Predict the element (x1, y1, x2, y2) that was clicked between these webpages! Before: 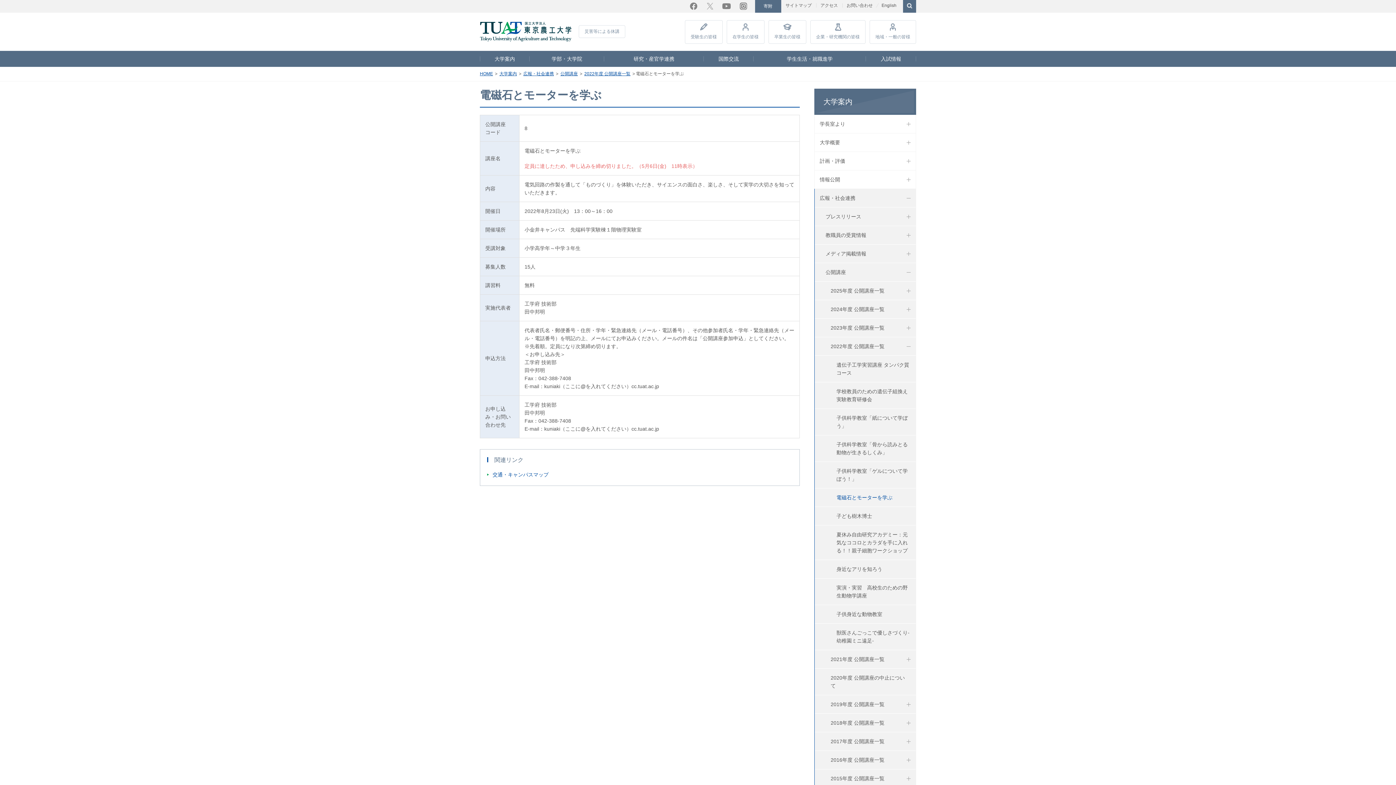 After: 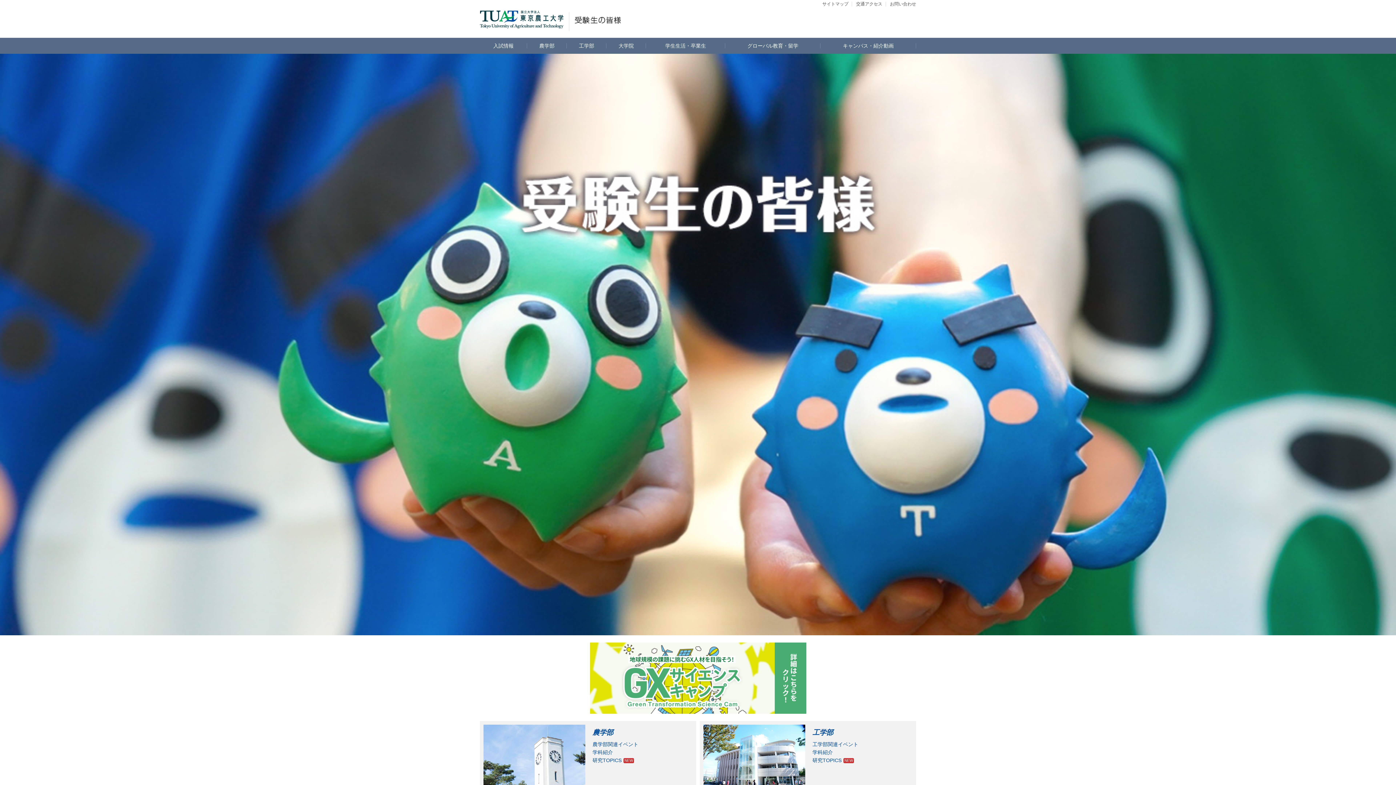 Action: label: 受験生の皆様 bbox: (685, 20, 722, 43)